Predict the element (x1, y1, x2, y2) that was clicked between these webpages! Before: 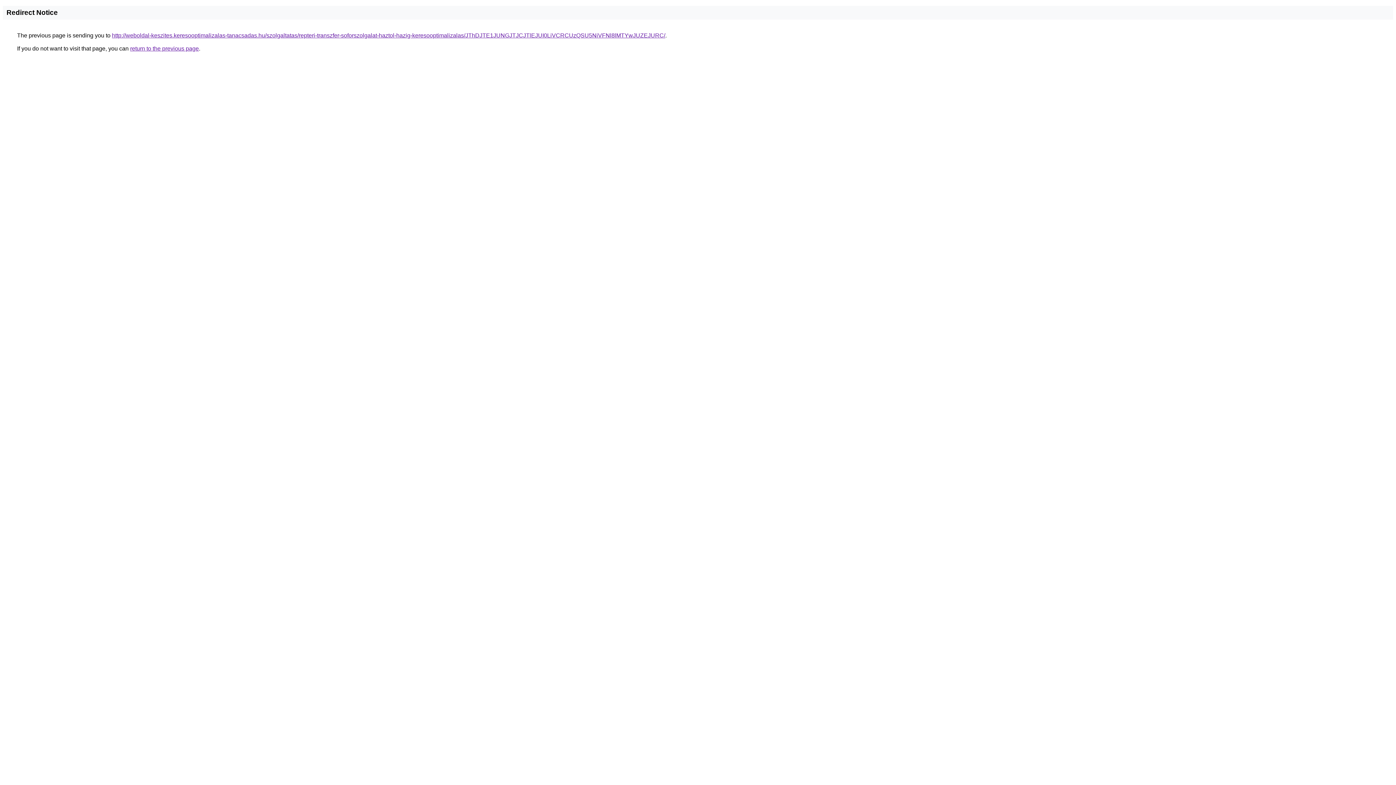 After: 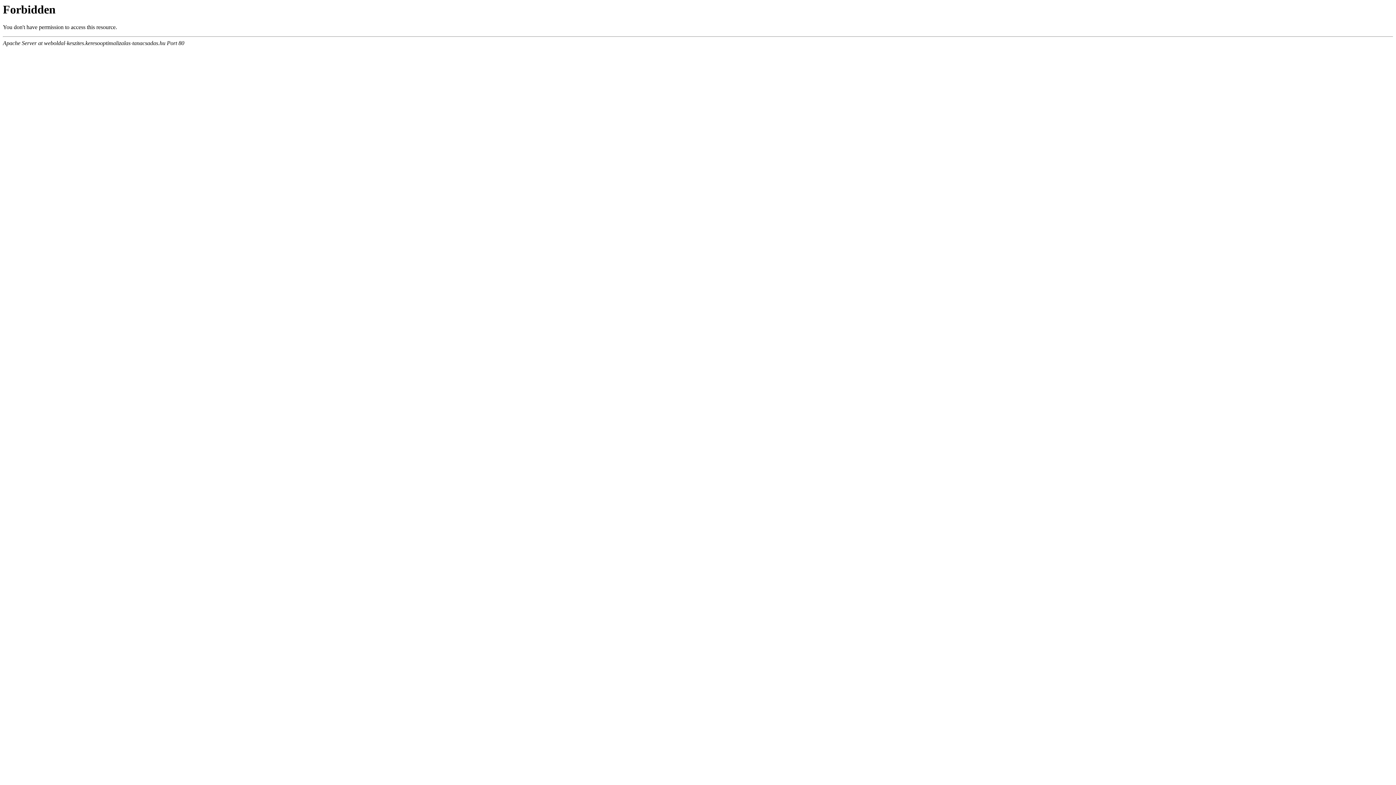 Action: label: http://weboldal-keszites.keresooptimalizalas-tanacsadas.hu/szolgaltatas/repteri-transzfer-soforszolgalat-haztol-hazig-keresooptimalizalas/JThDJTE1JUNGJTJCJTlEJUI0LiVCRCUzQSU5NiVFNl8lMTYwJUZEJURC/ bbox: (112, 32, 665, 38)